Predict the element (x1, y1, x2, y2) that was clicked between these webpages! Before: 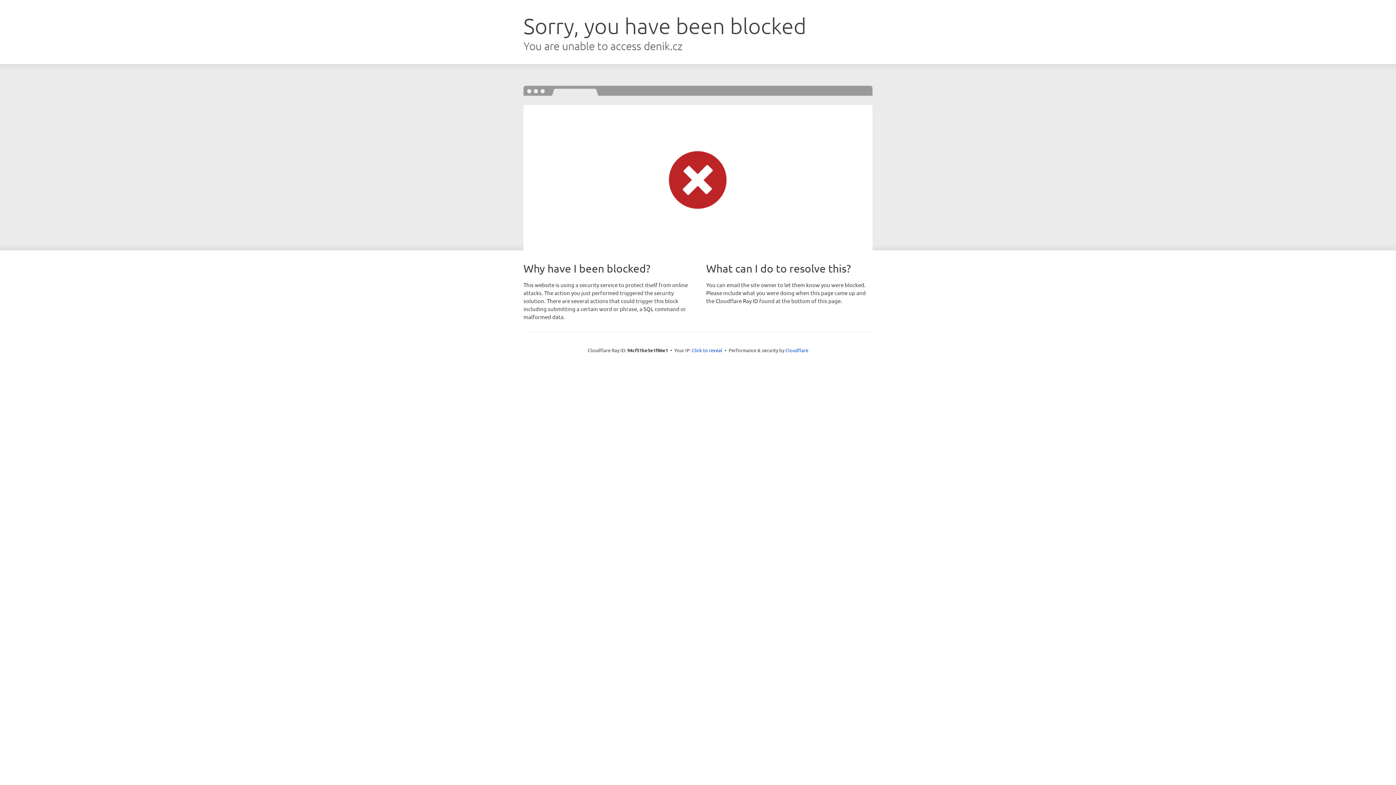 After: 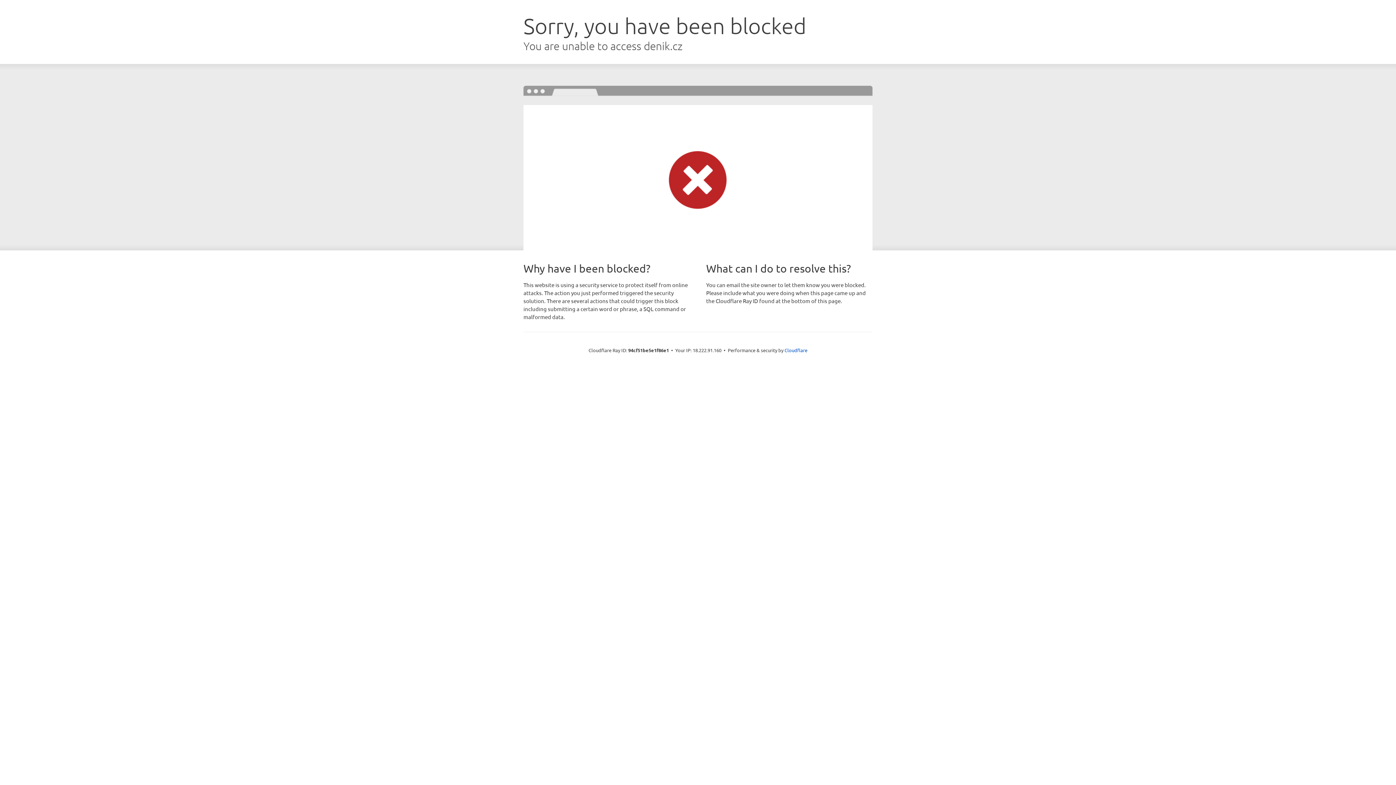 Action: bbox: (692, 346, 722, 353) label: Click to reveal